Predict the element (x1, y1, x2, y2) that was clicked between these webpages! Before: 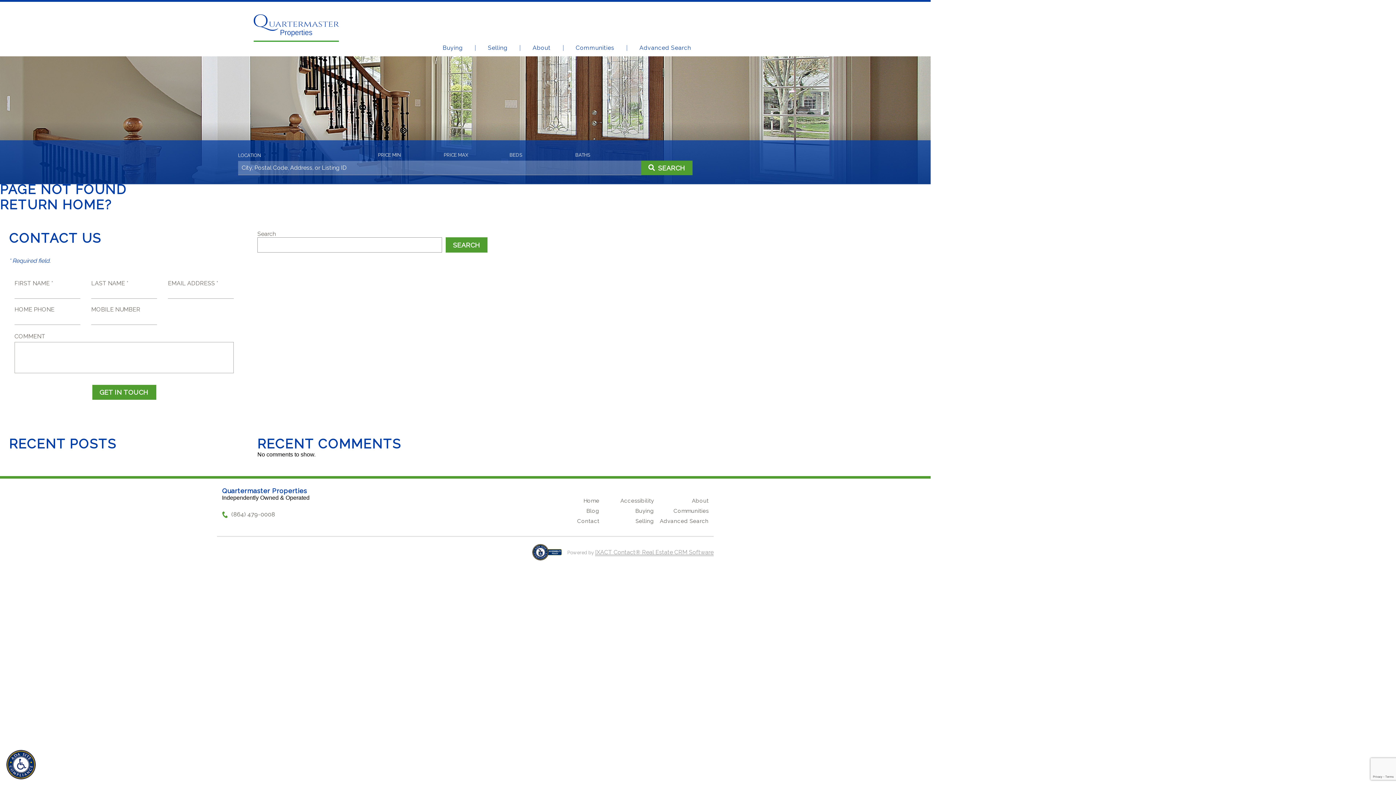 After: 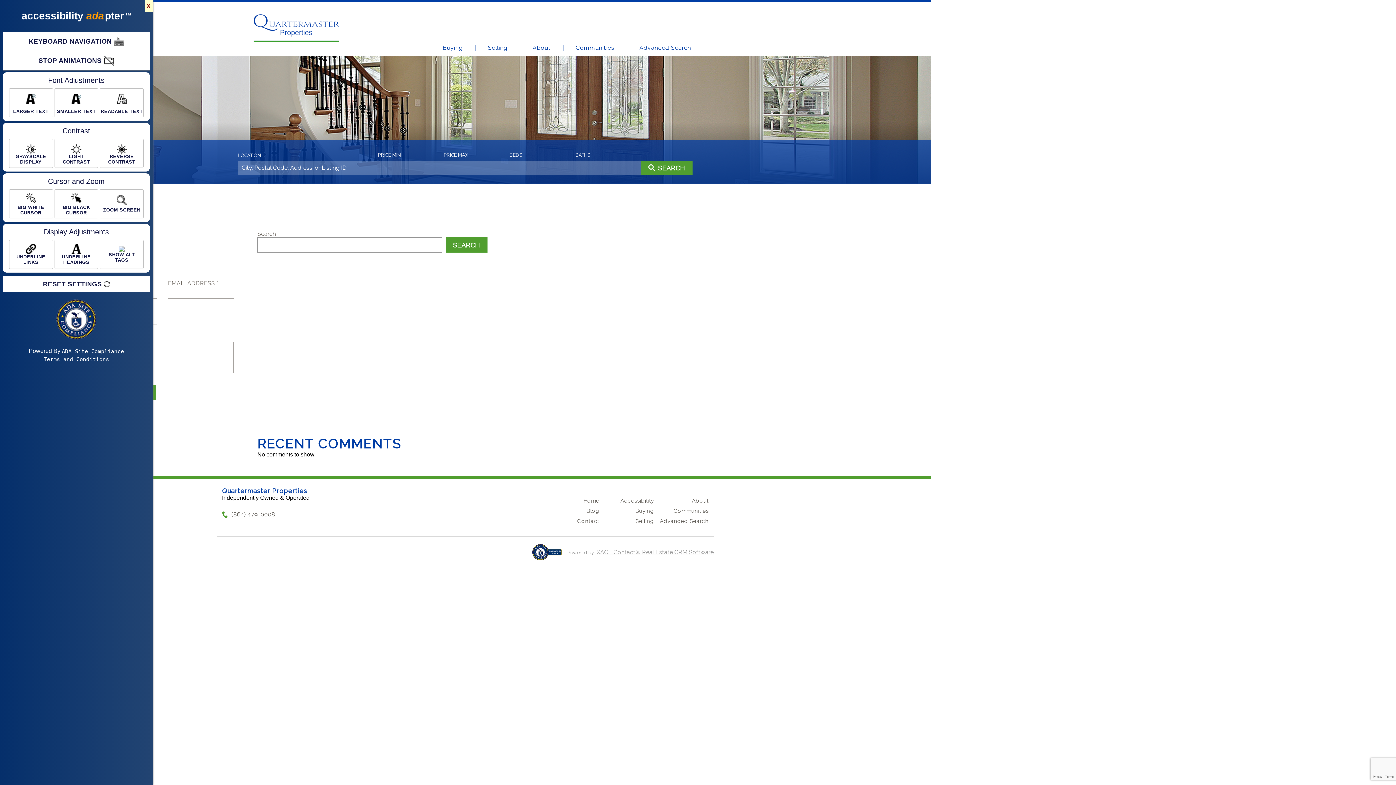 Action: bbox: (2, 747, 39, 782)